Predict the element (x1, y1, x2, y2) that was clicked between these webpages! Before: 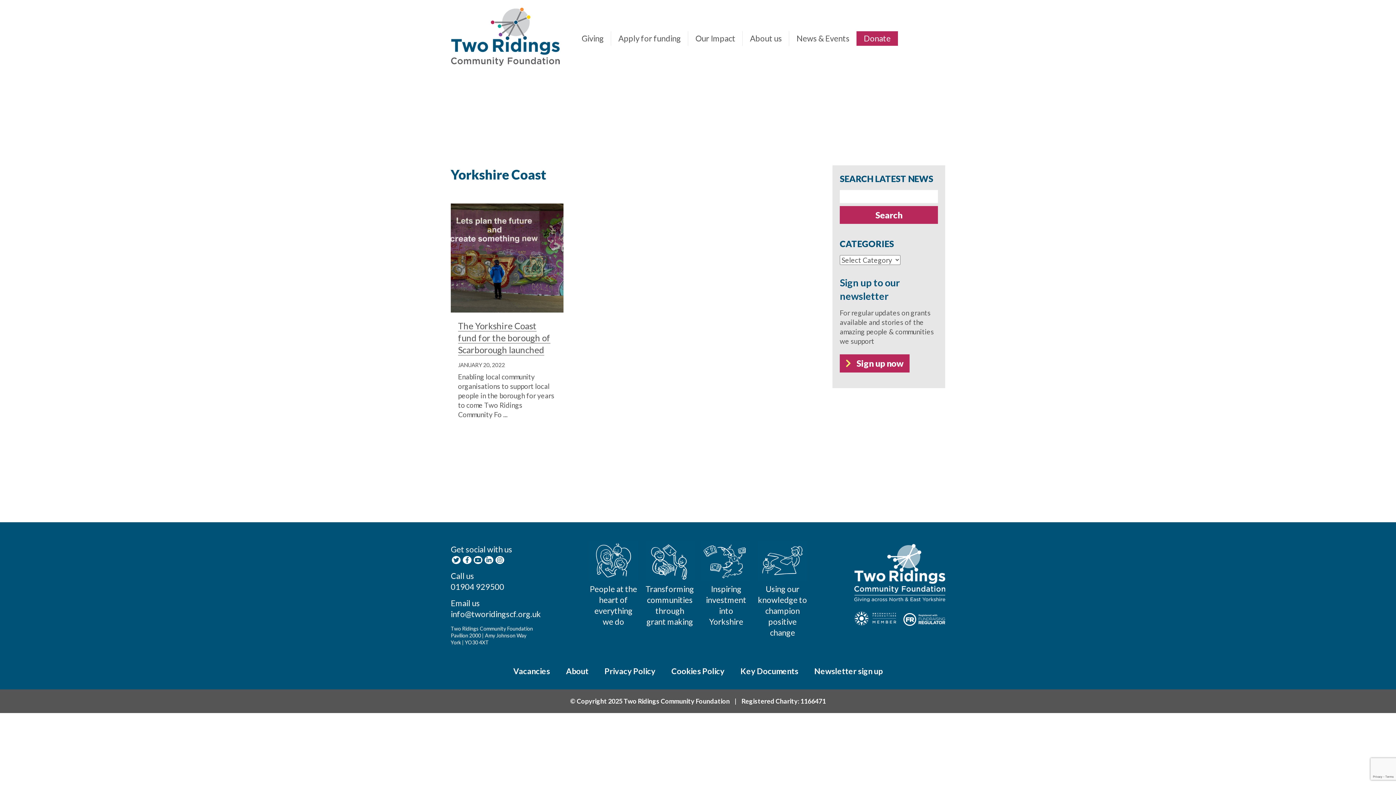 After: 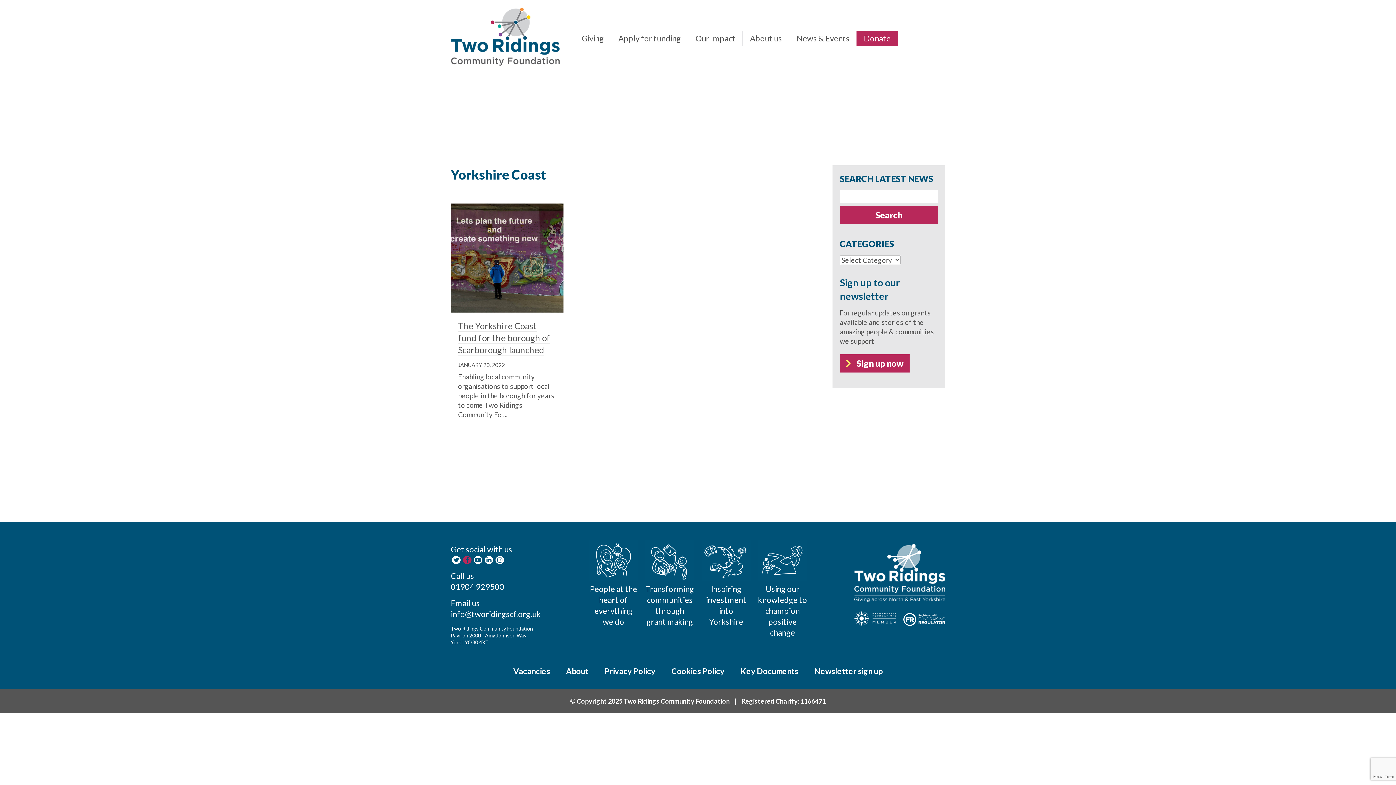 Action: bbox: (462, 556, 471, 564)